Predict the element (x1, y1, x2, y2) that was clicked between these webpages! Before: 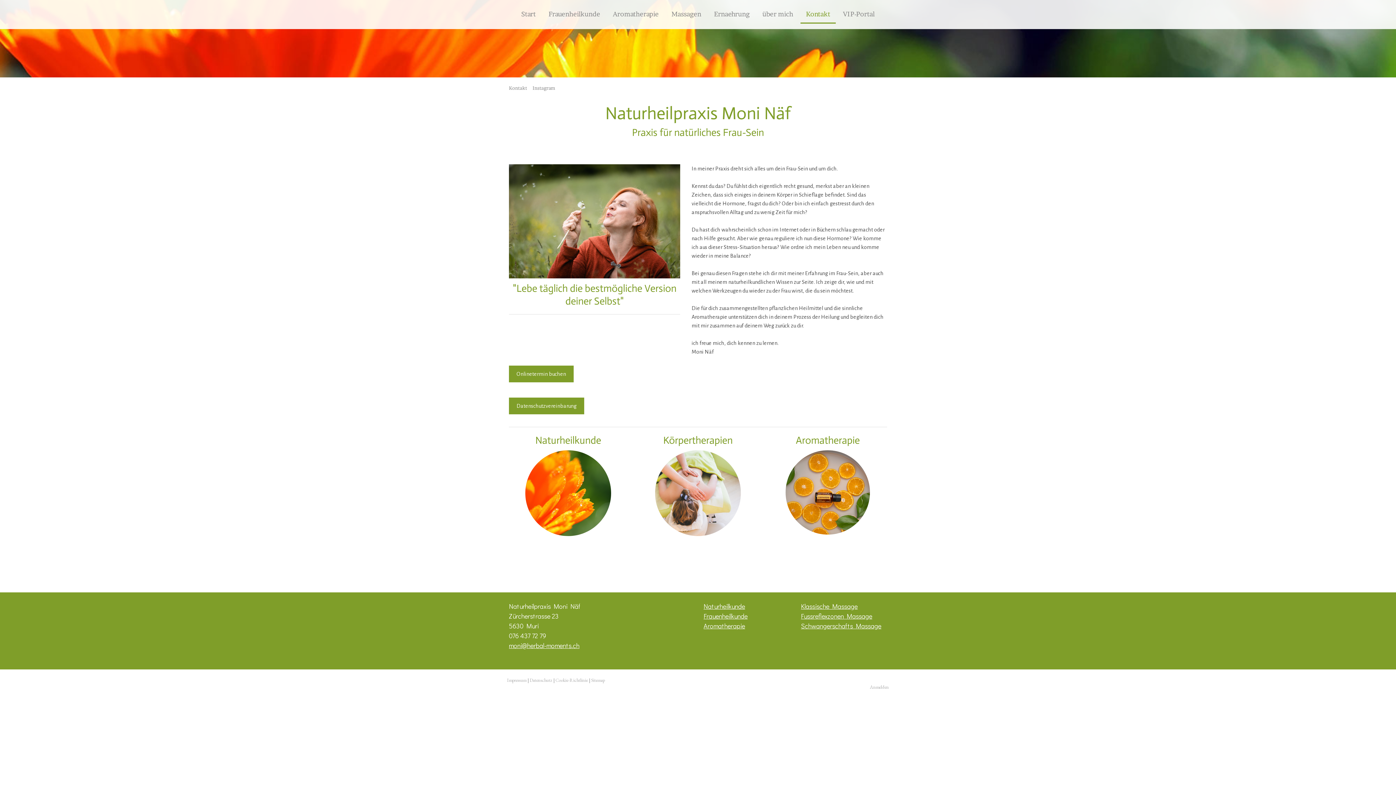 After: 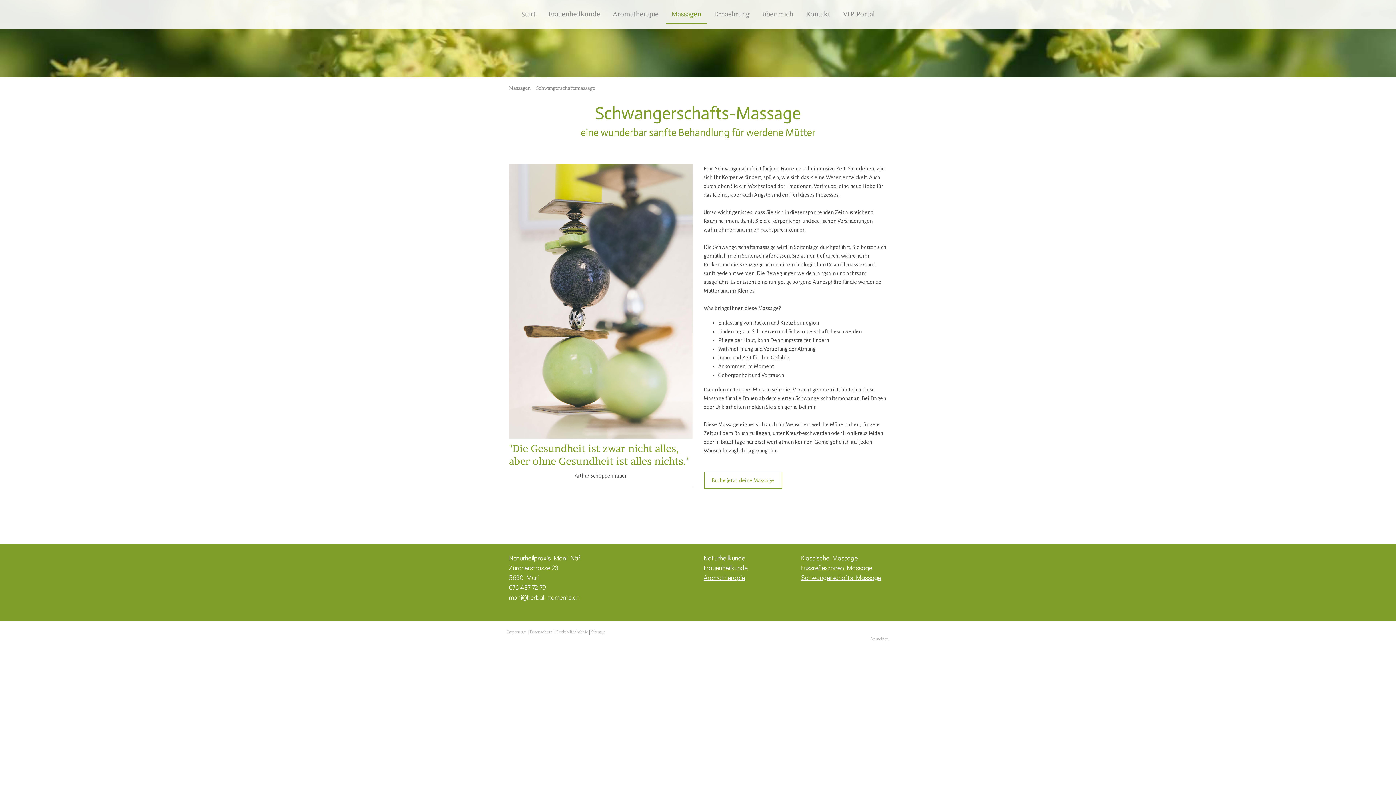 Action: bbox: (801, 621, 881, 630) label: Schwangerschafts Massage